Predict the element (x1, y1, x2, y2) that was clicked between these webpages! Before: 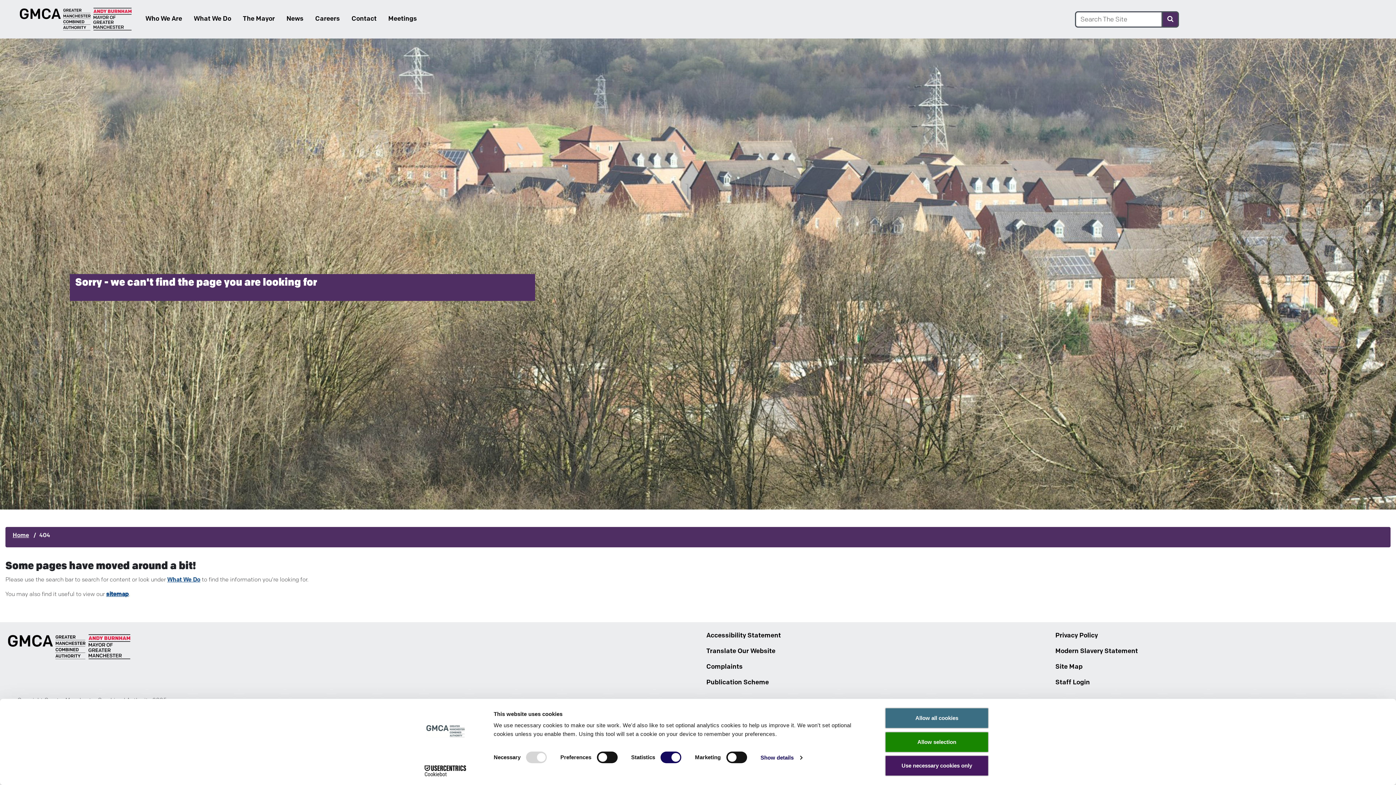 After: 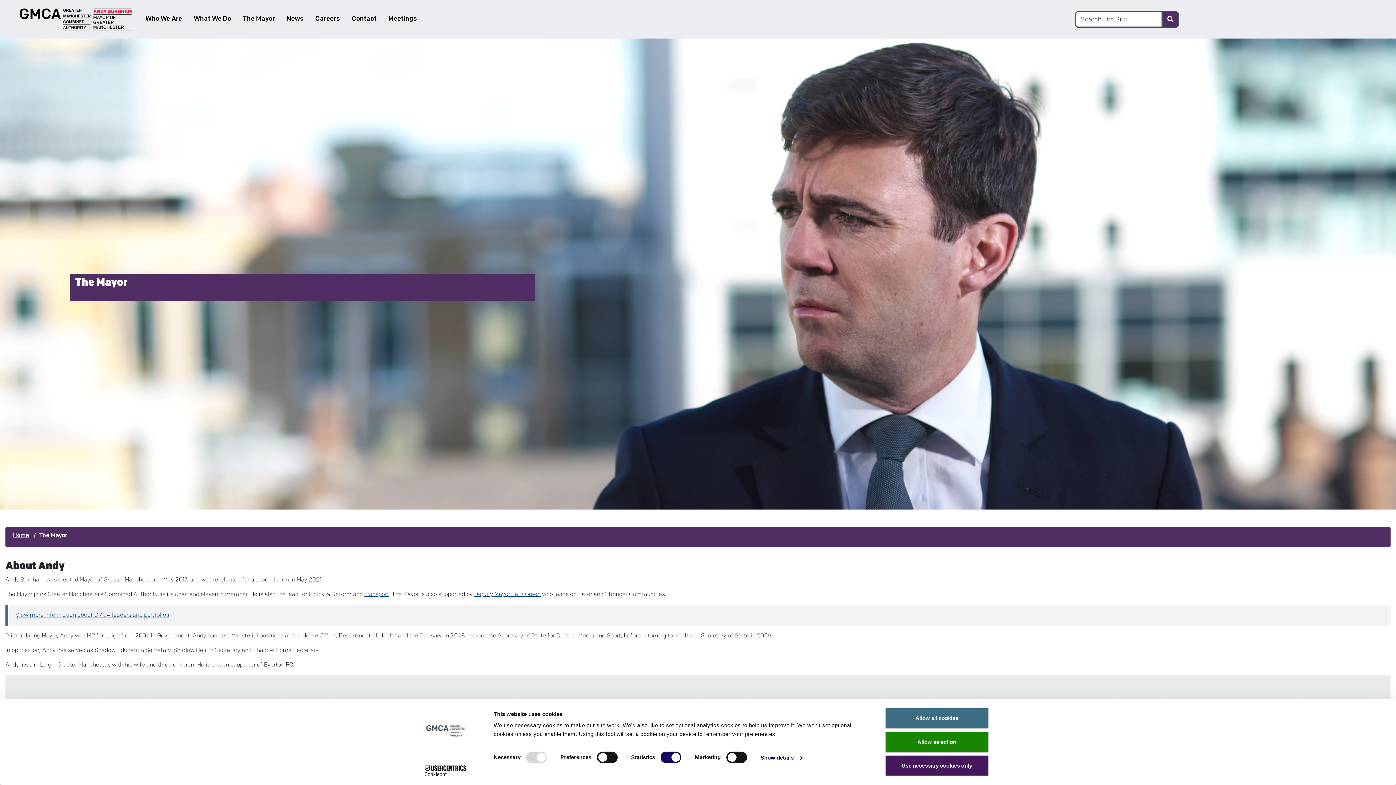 Action: bbox: (240, 11, 277, 27) label: The Mayor